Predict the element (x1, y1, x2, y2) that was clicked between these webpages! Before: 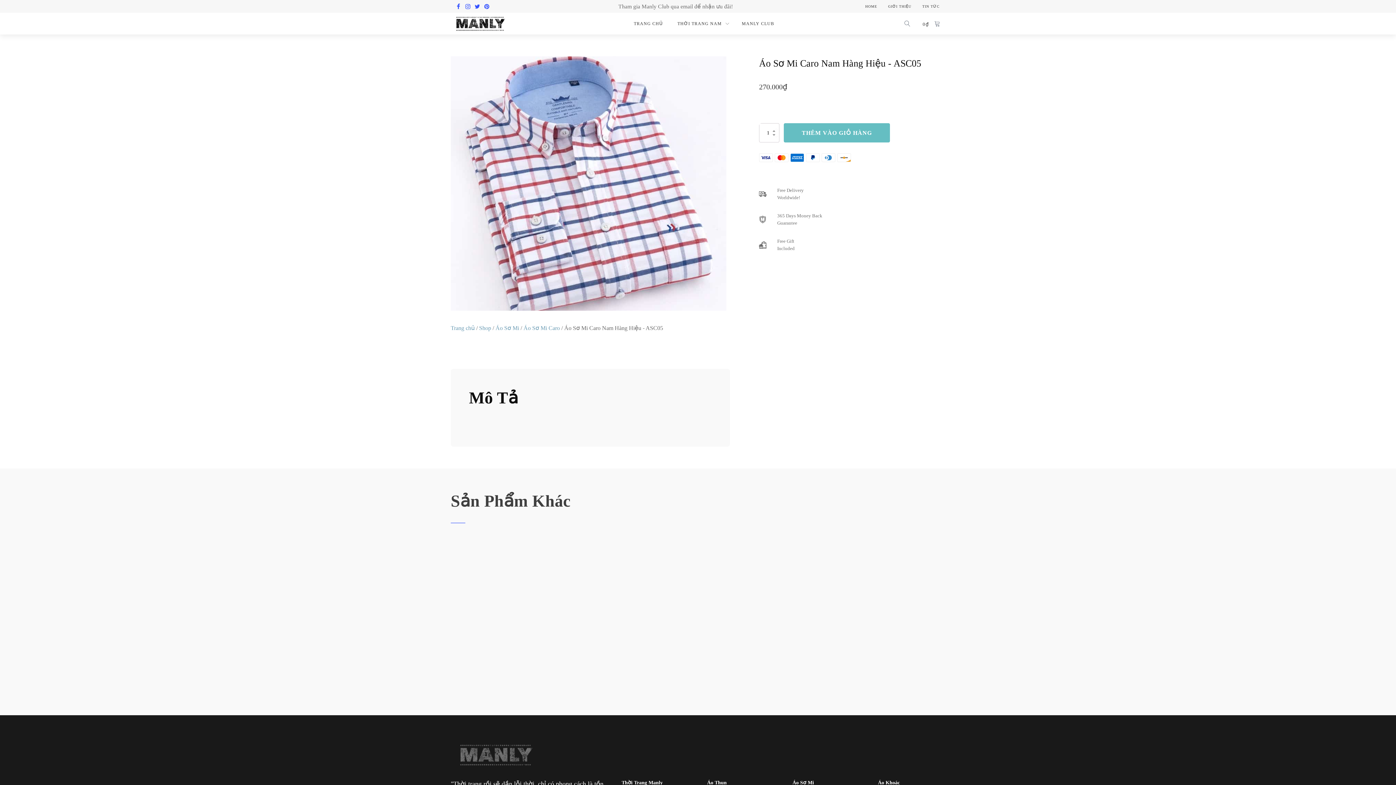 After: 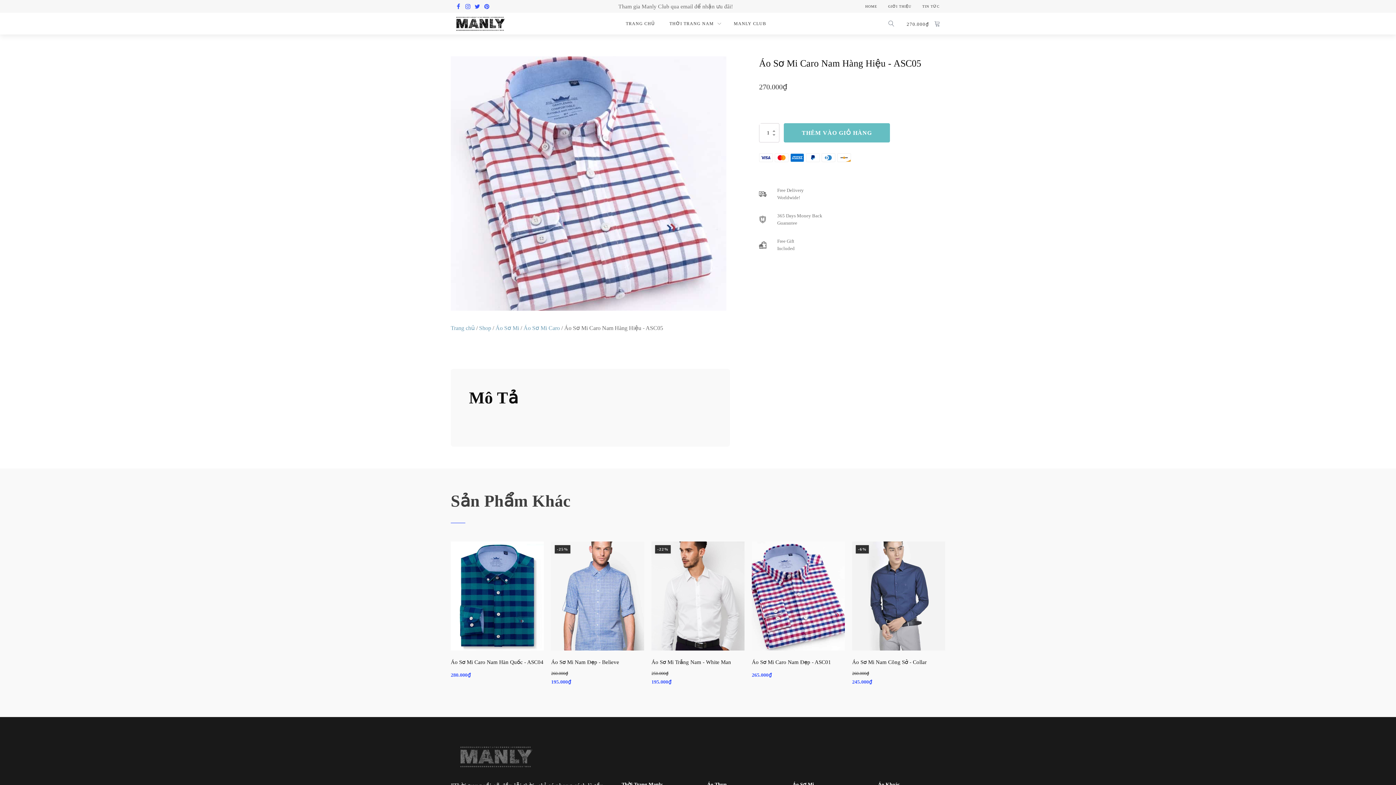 Action: label: THÊM VÀO GIỎ HÀNG bbox: (784, 123, 890, 142)